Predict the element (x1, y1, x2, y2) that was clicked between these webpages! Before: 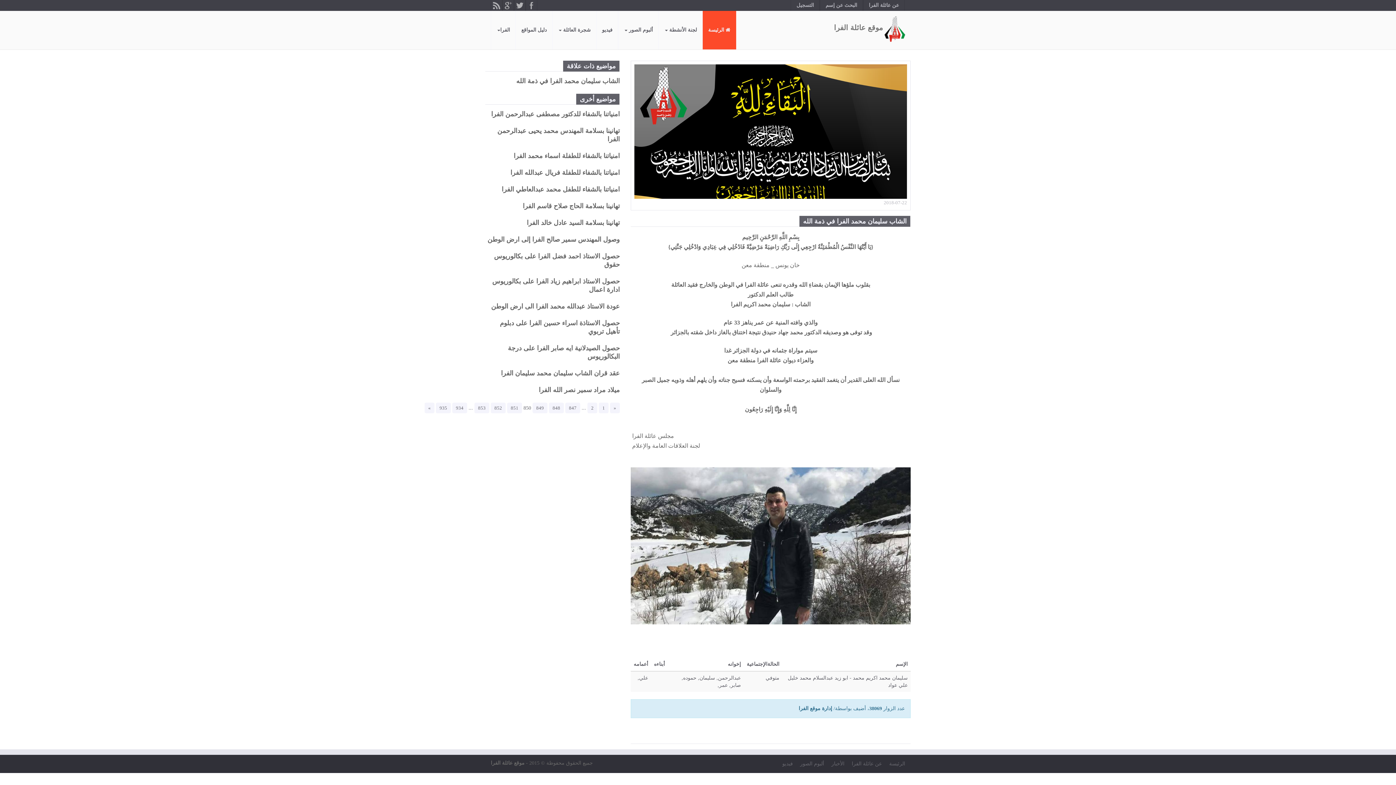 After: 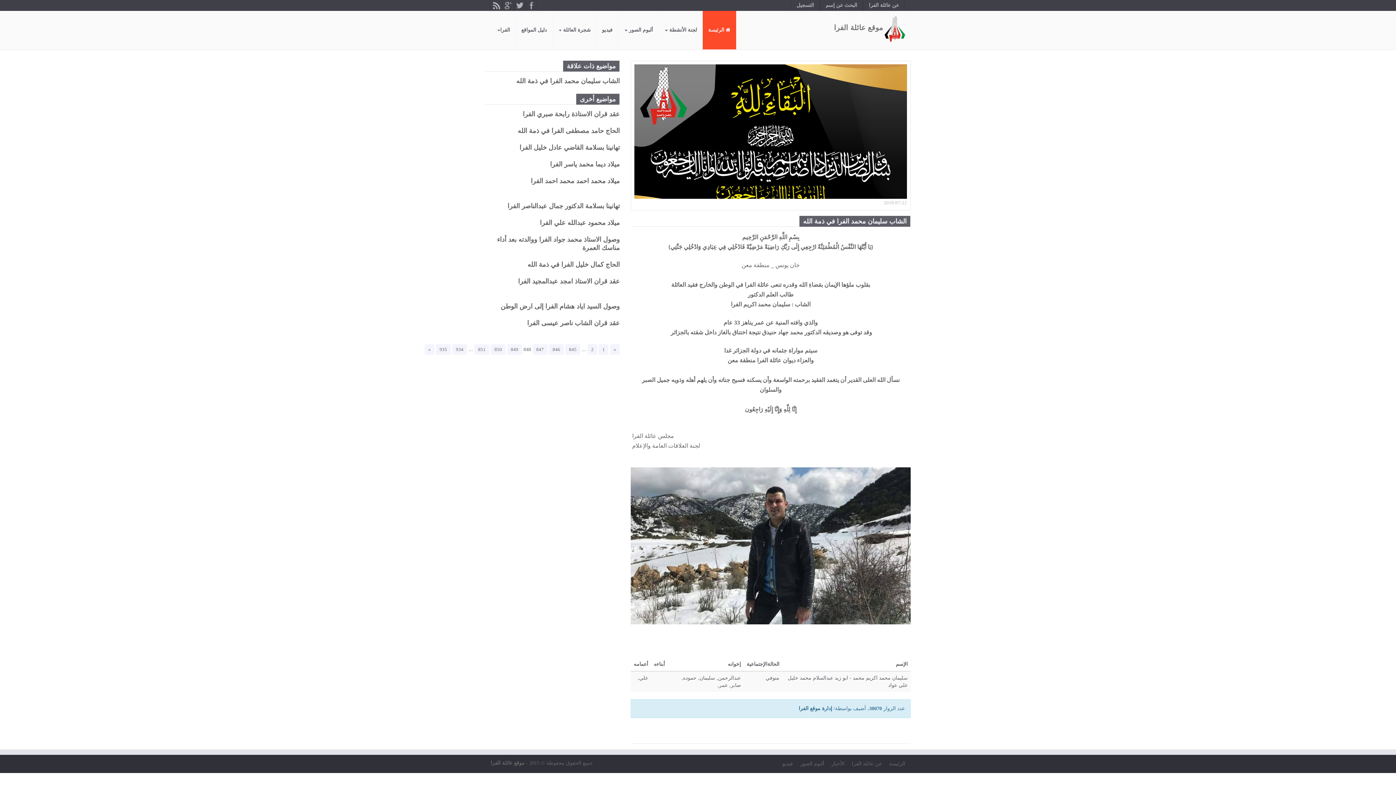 Action: bbox: (549, 402, 564, 413) label: 848